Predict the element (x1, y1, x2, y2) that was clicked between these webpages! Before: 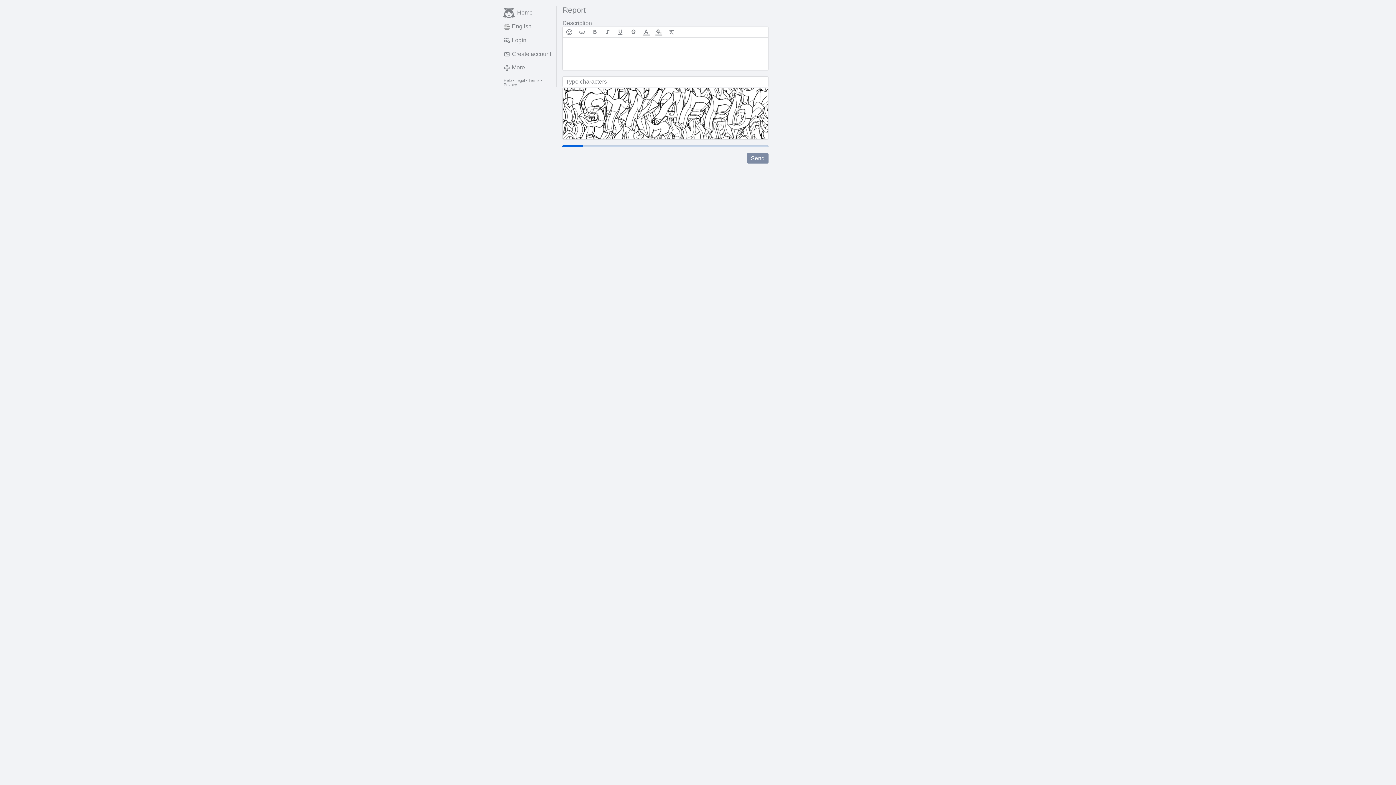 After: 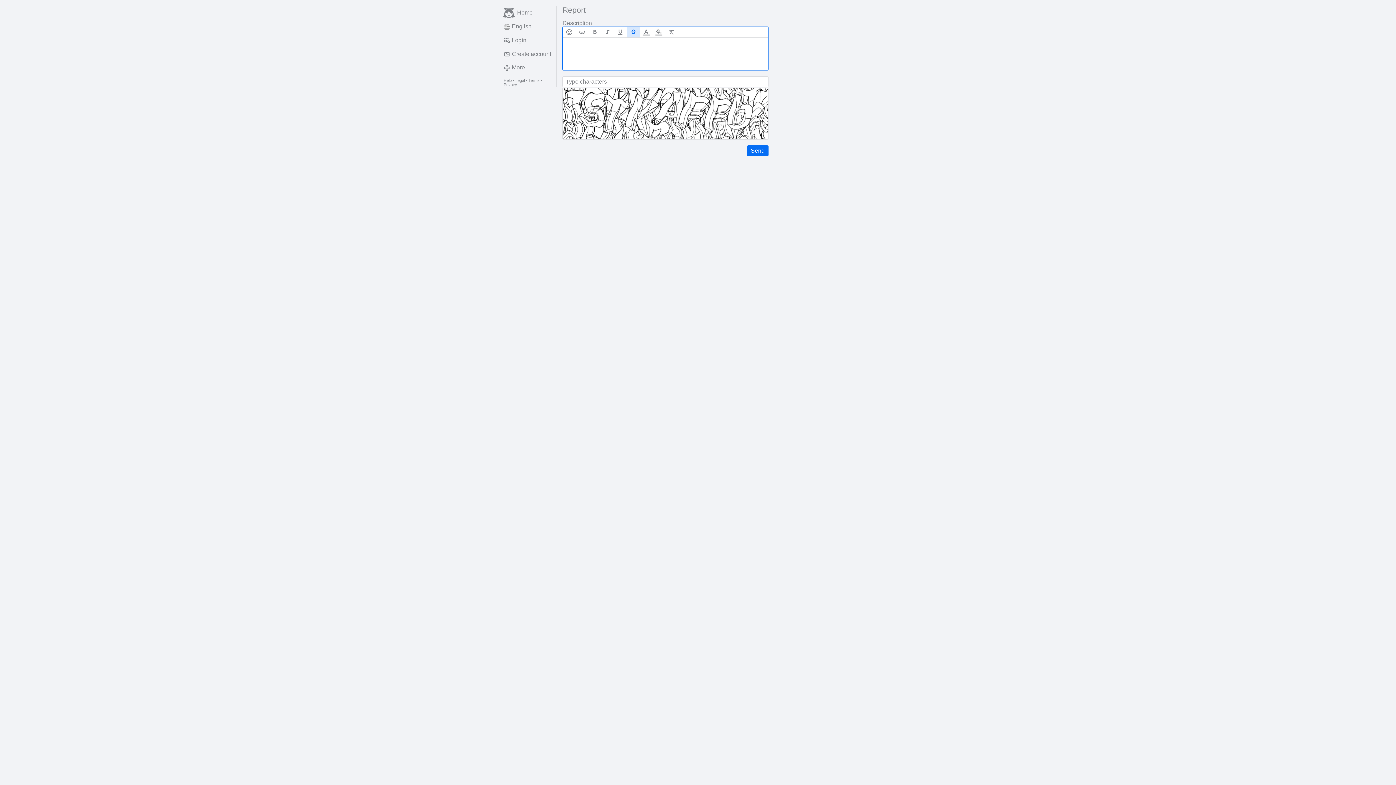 Action: bbox: (627, 26, 639, 37)